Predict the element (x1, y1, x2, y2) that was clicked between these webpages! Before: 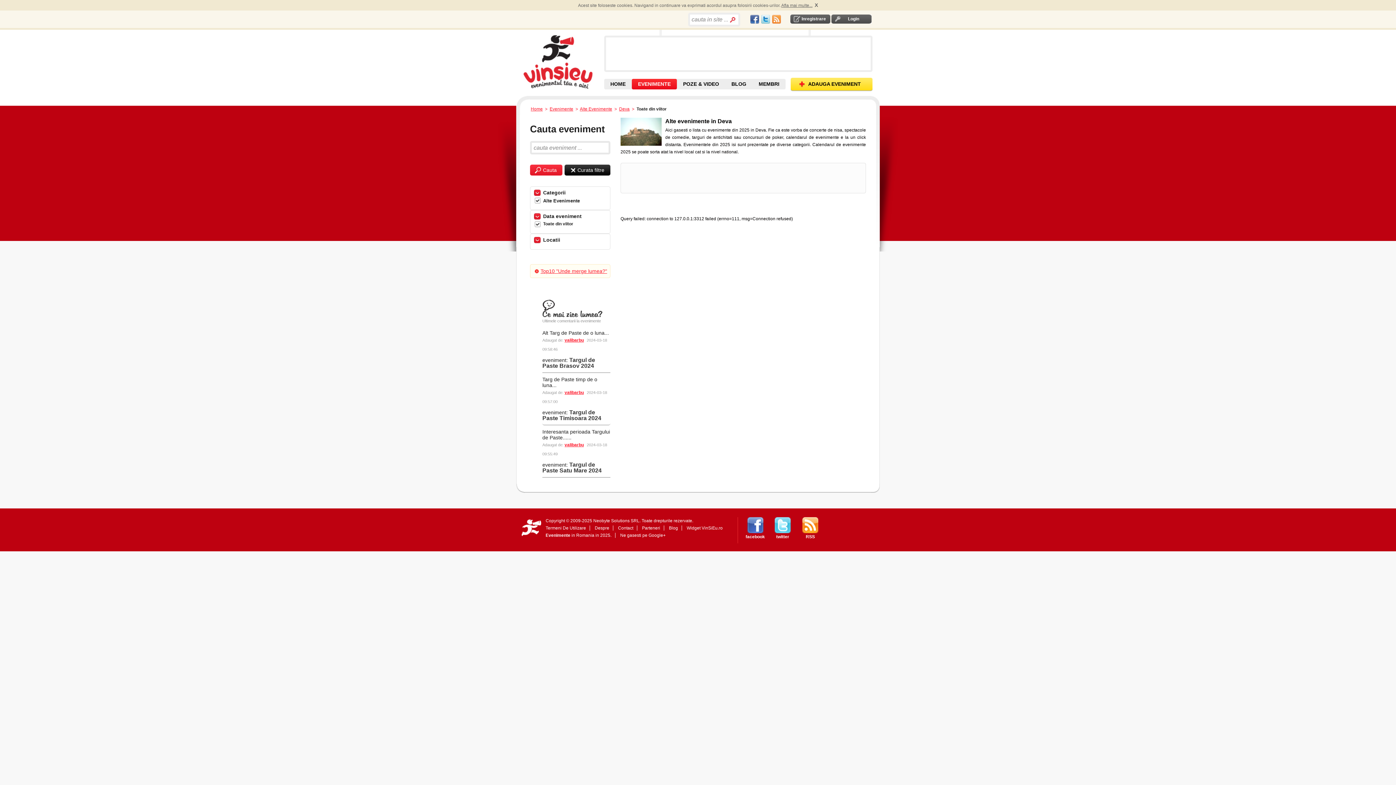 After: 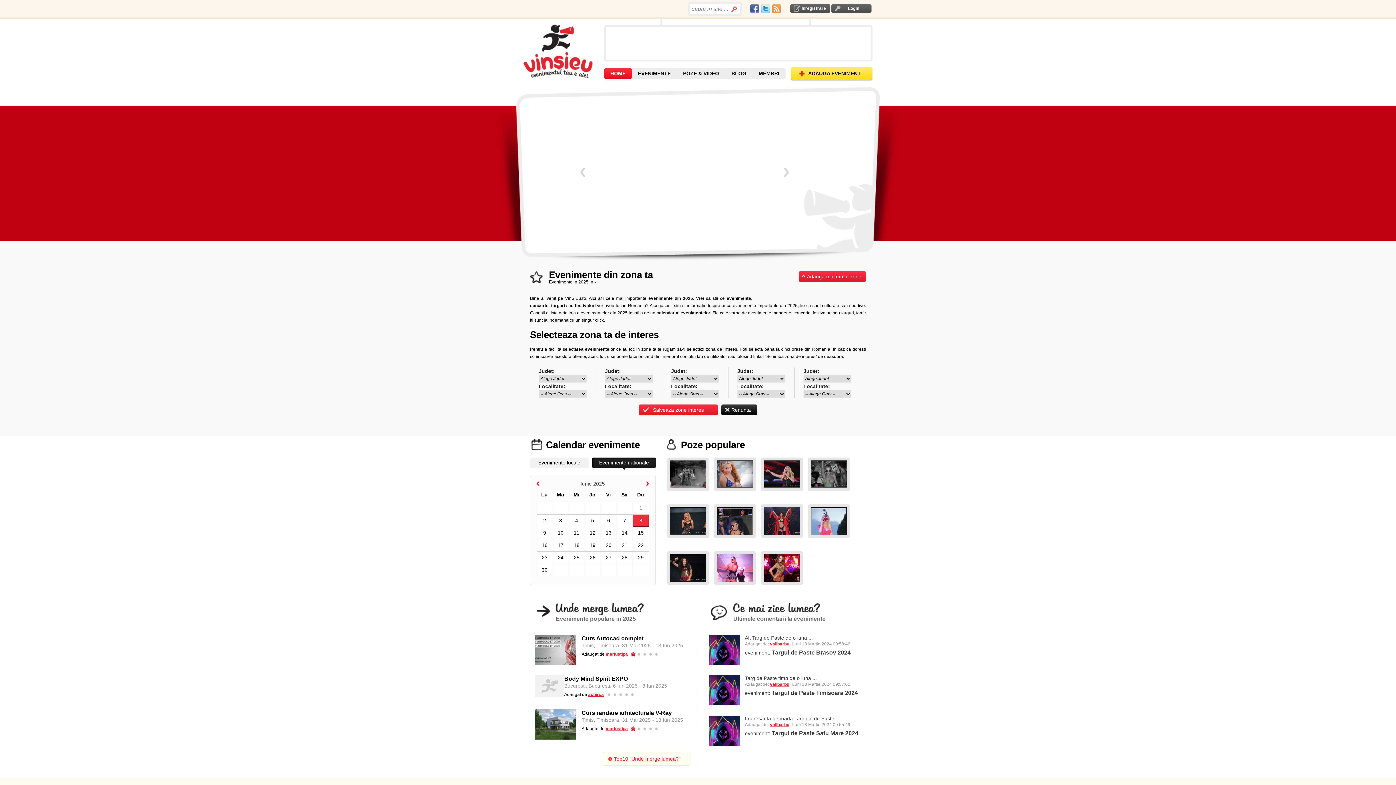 Action: bbox: (545, 533, 570, 538) label: Evenimente